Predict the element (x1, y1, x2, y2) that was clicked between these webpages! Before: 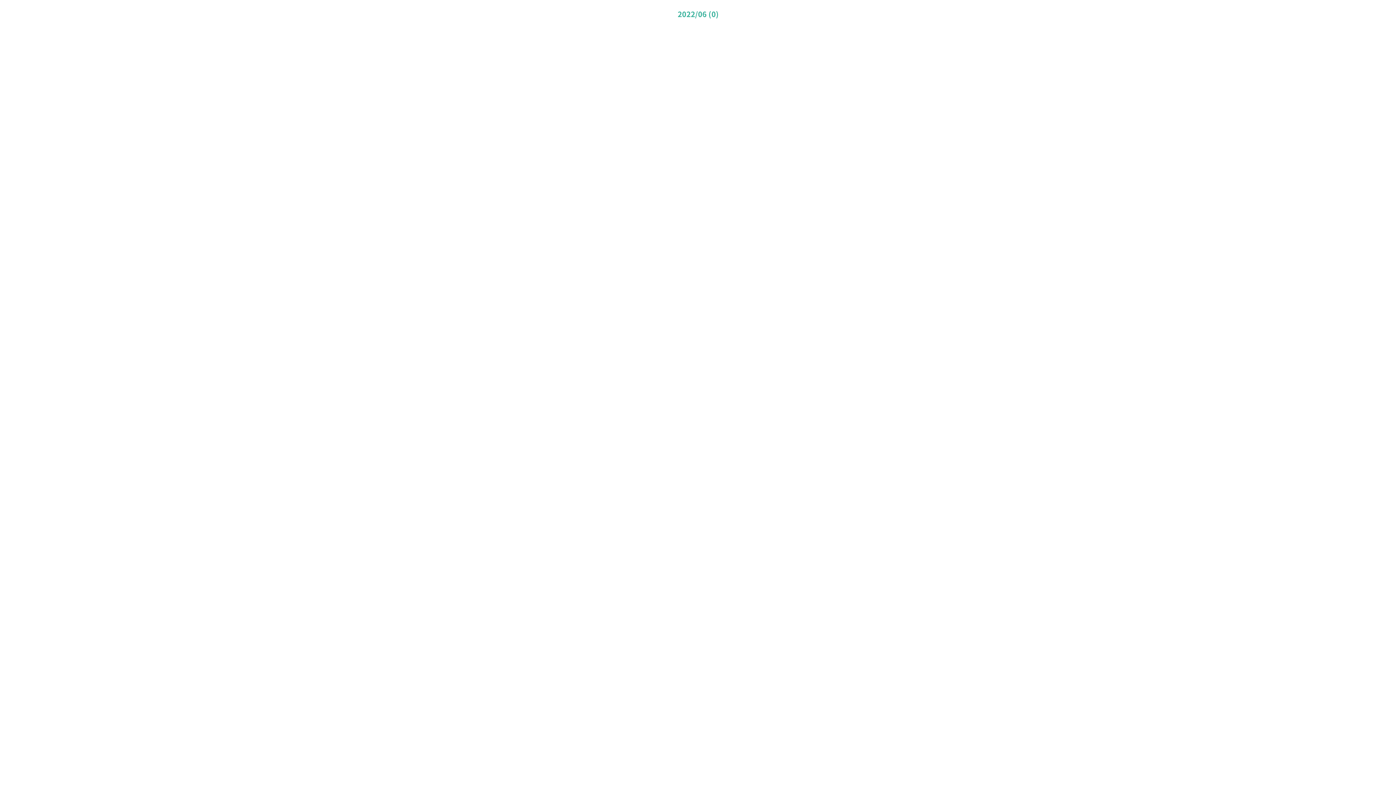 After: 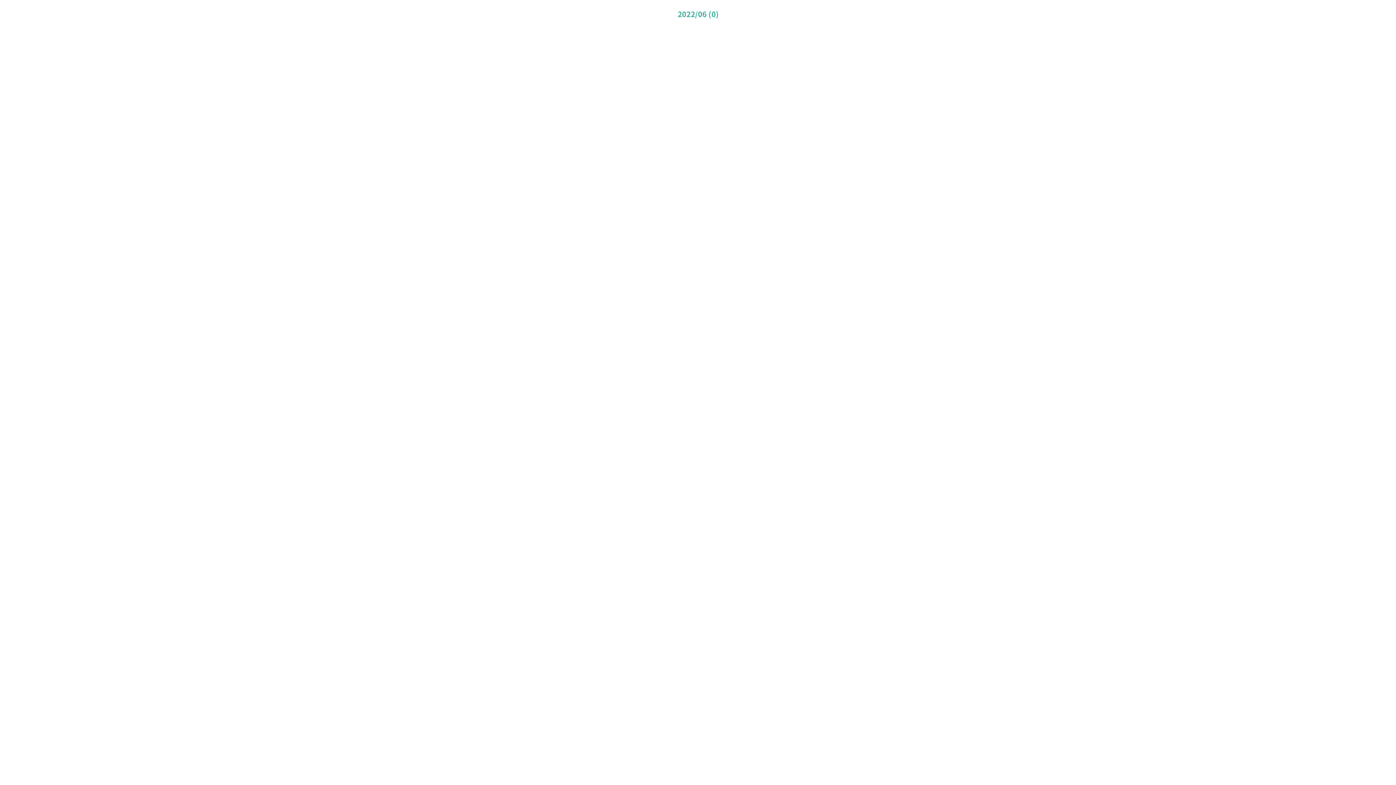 Action: label: 2022/06 (0) bbox: (677, 10, 718, 19)